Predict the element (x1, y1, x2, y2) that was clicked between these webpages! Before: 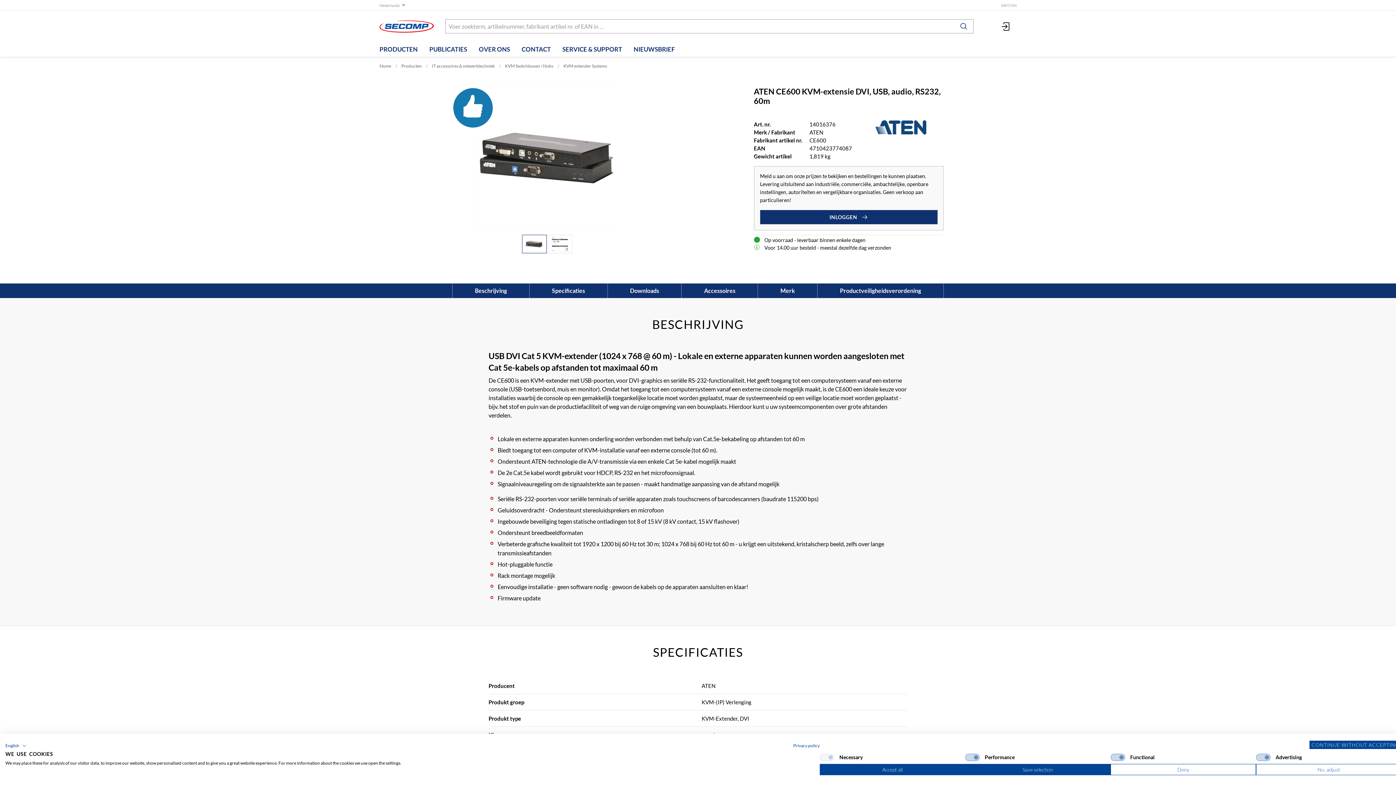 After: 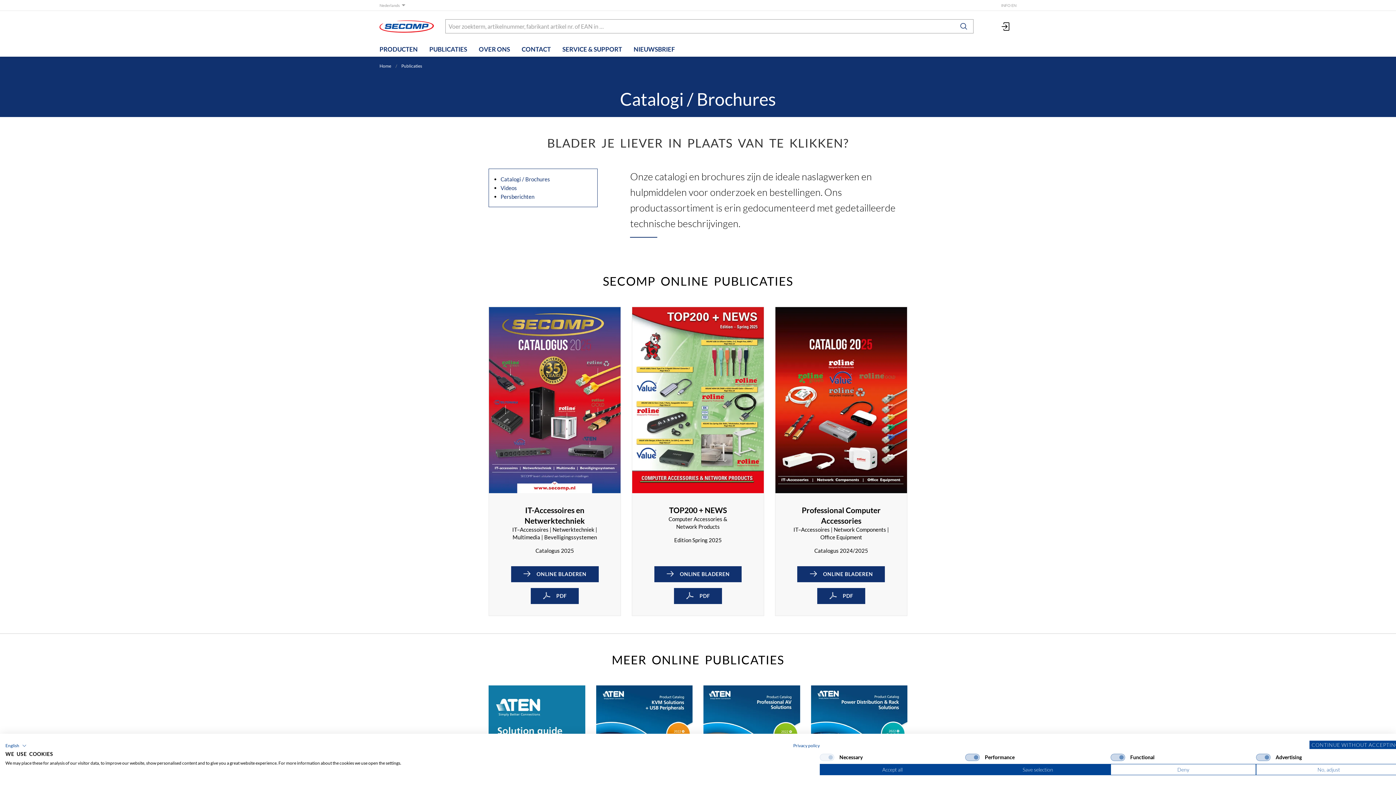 Action: bbox: (423, 42, 473, 56) label: PUBLICATIES